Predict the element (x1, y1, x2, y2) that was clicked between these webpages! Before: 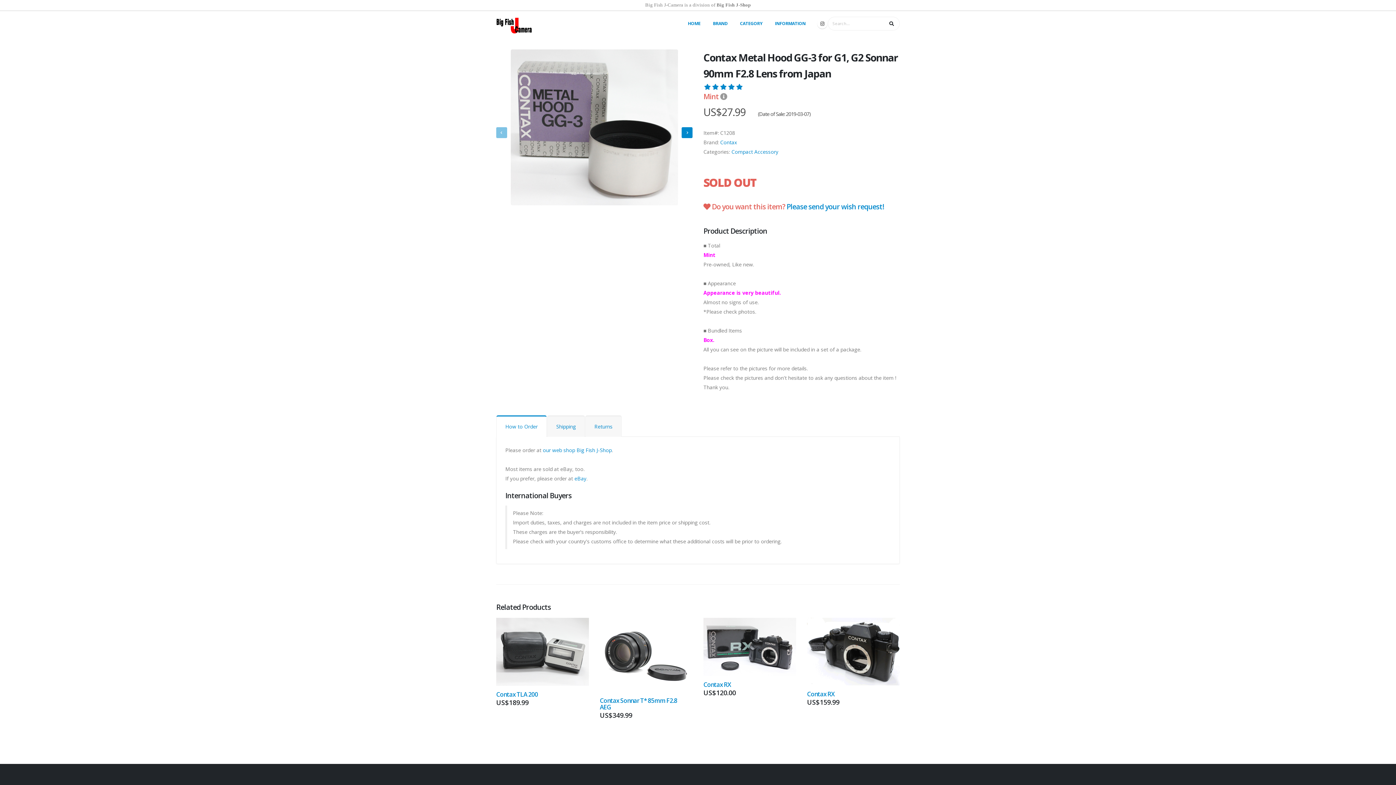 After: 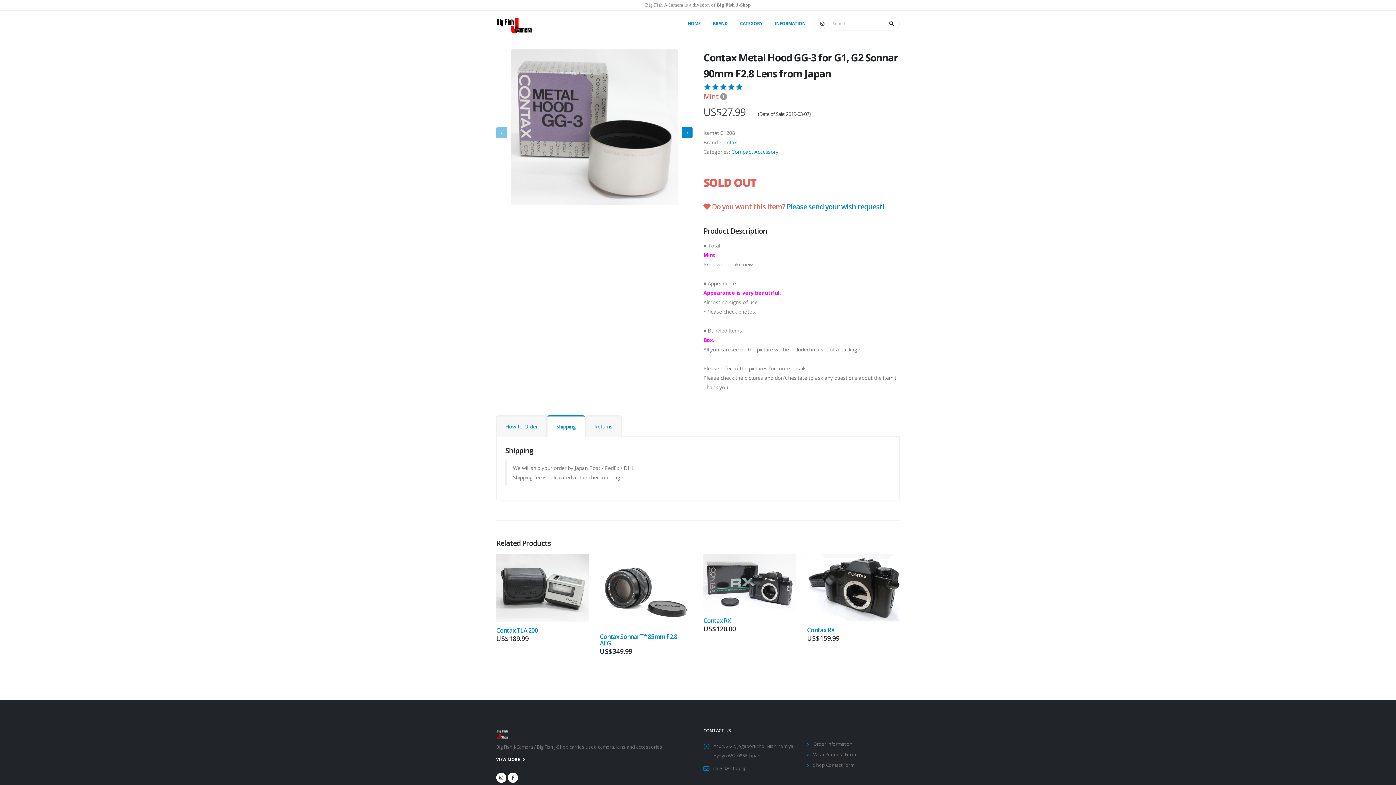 Action: label: Shipping bbox: (547, 415, 585, 436)